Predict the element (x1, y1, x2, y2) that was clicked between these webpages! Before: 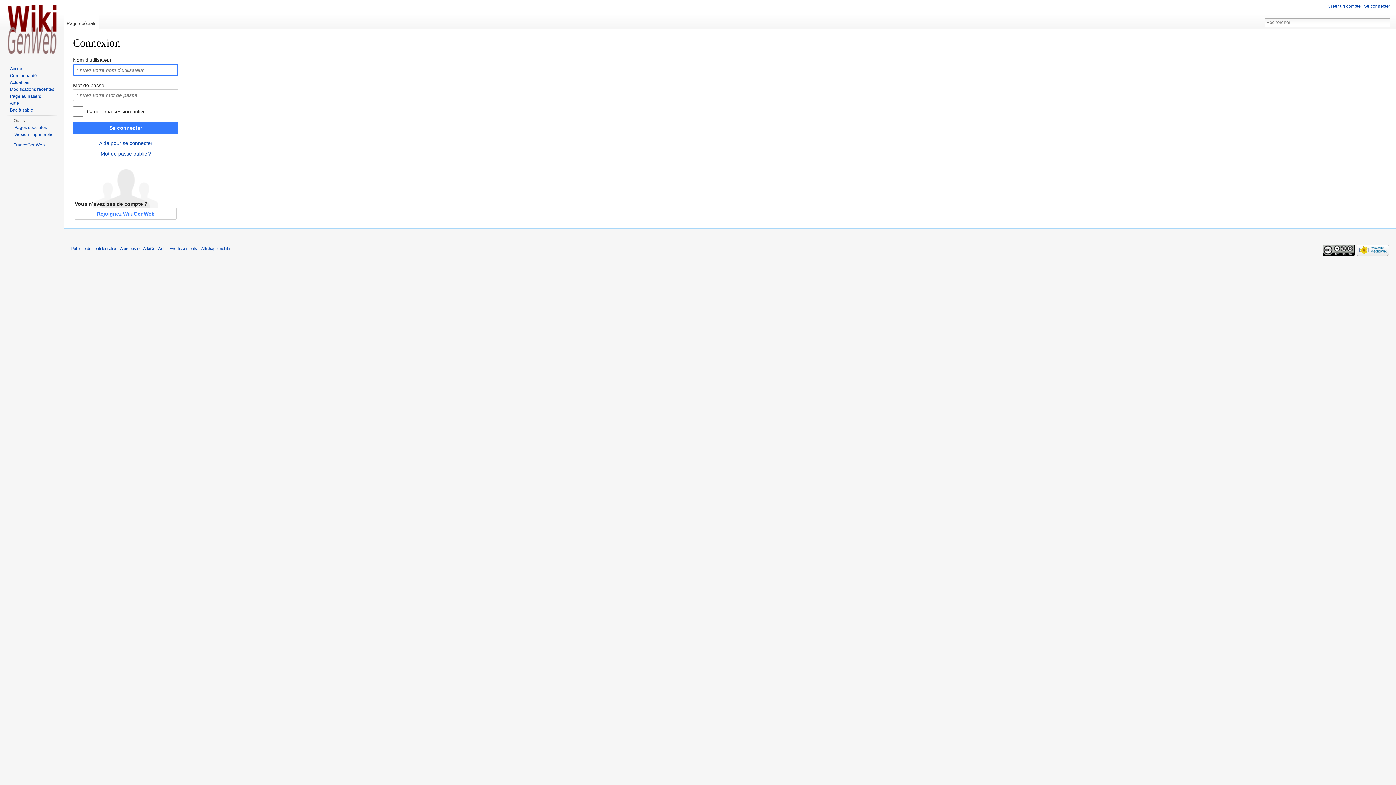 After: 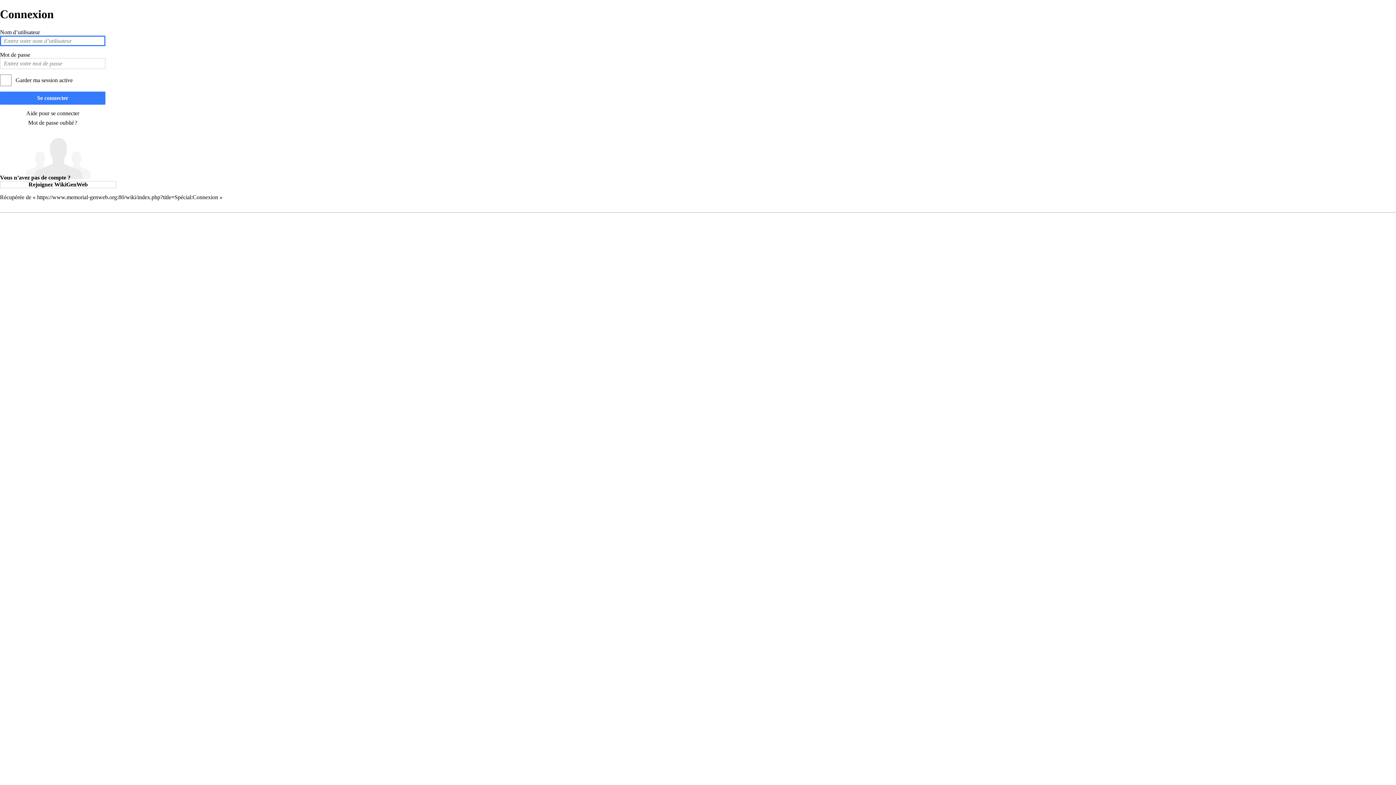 Action: bbox: (14, 132, 52, 137) label: Version imprimable